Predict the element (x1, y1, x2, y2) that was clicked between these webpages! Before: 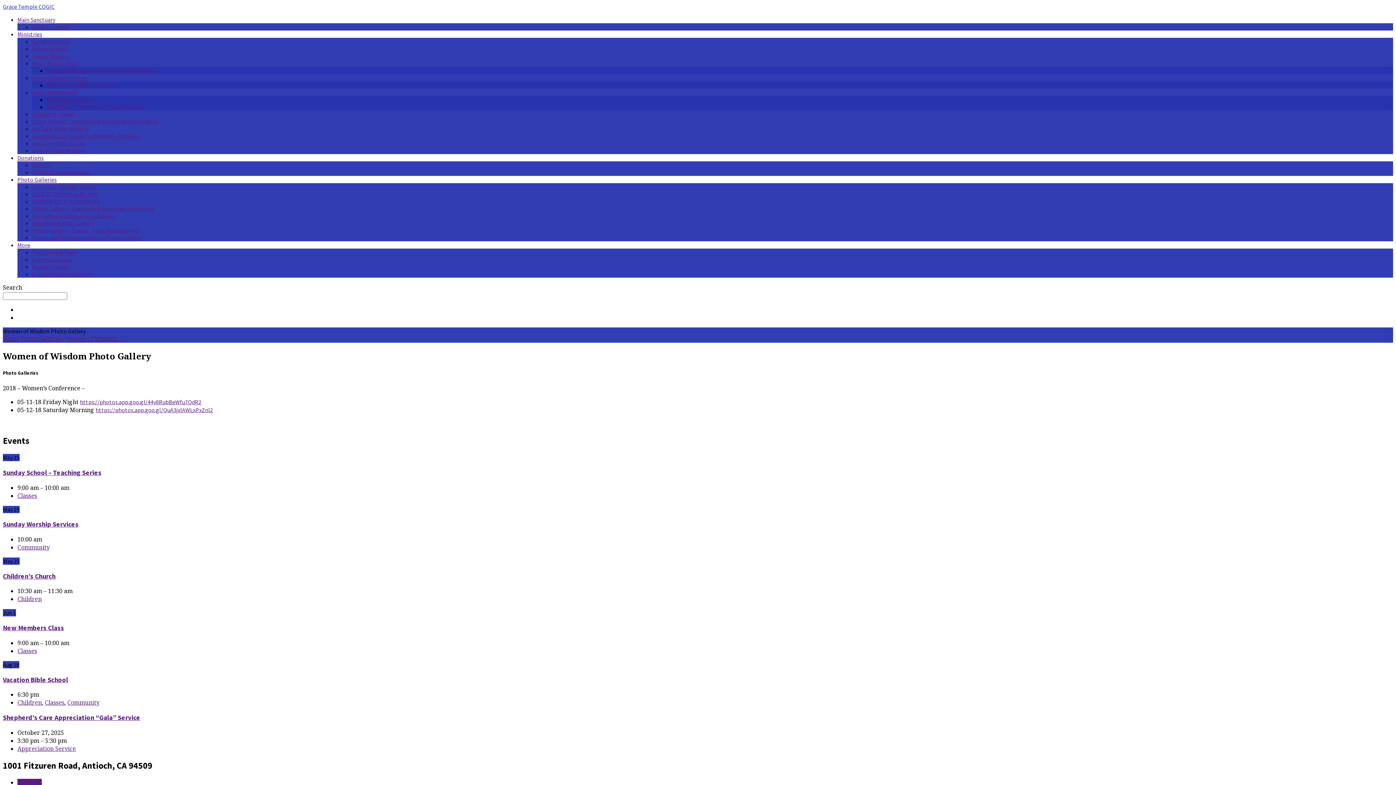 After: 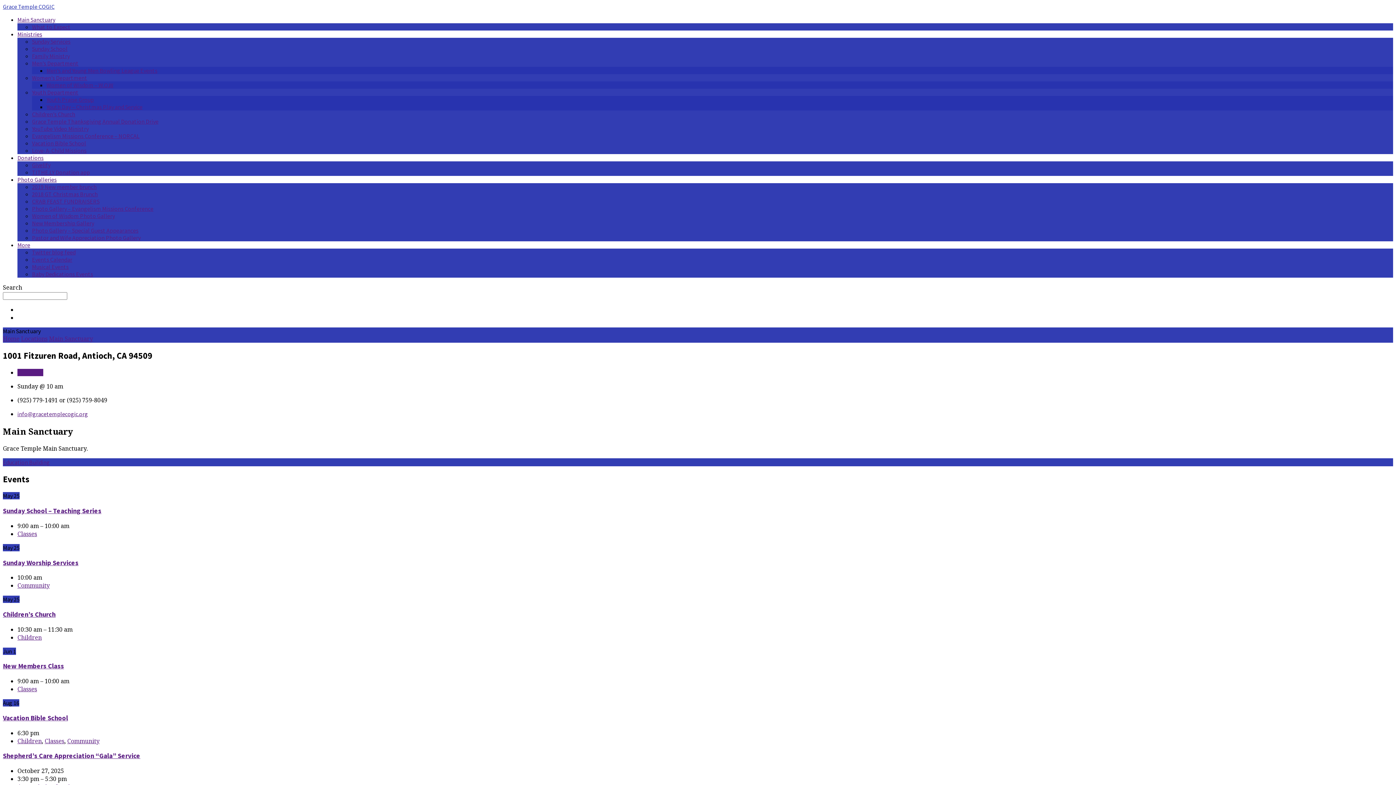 Action: label: Main Sanctuary bbox: (17, 16, 55, 23)